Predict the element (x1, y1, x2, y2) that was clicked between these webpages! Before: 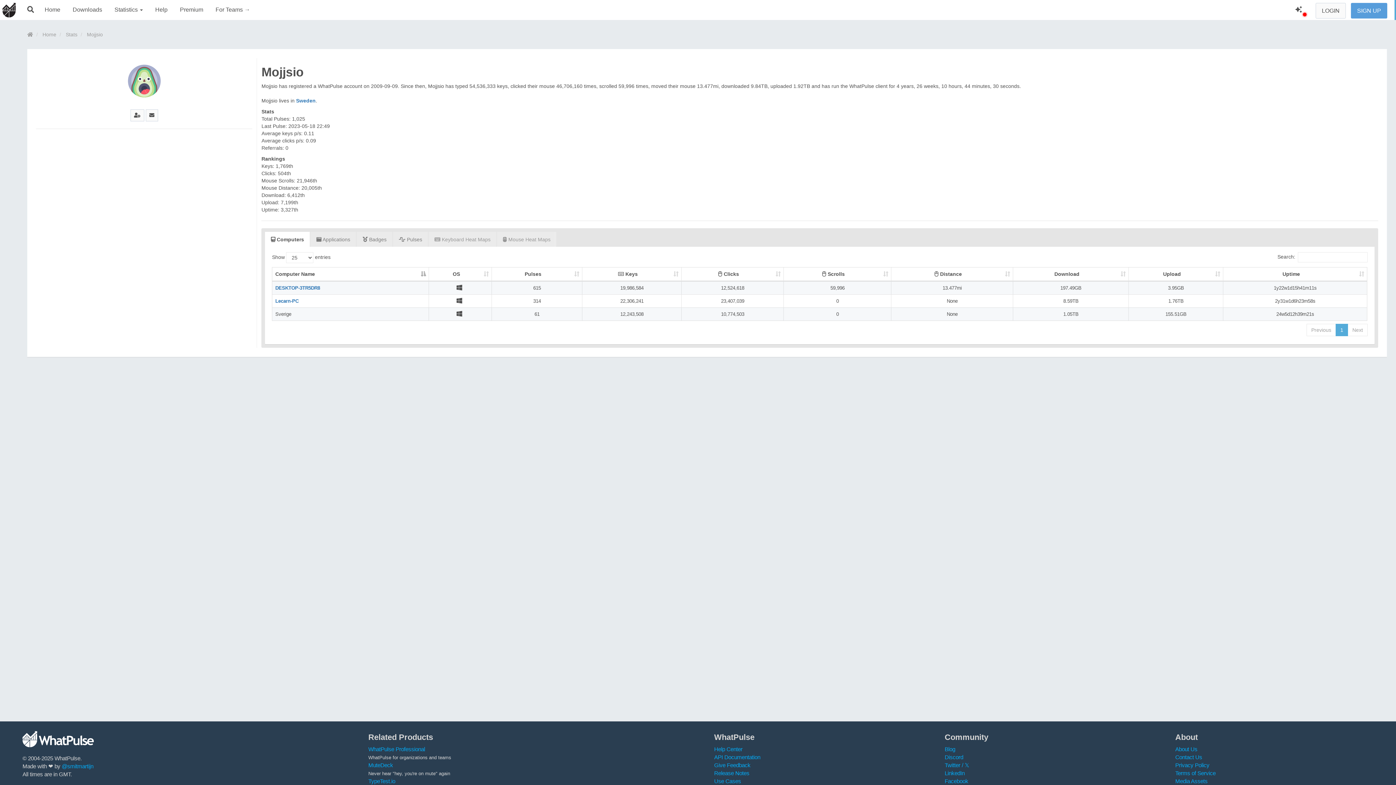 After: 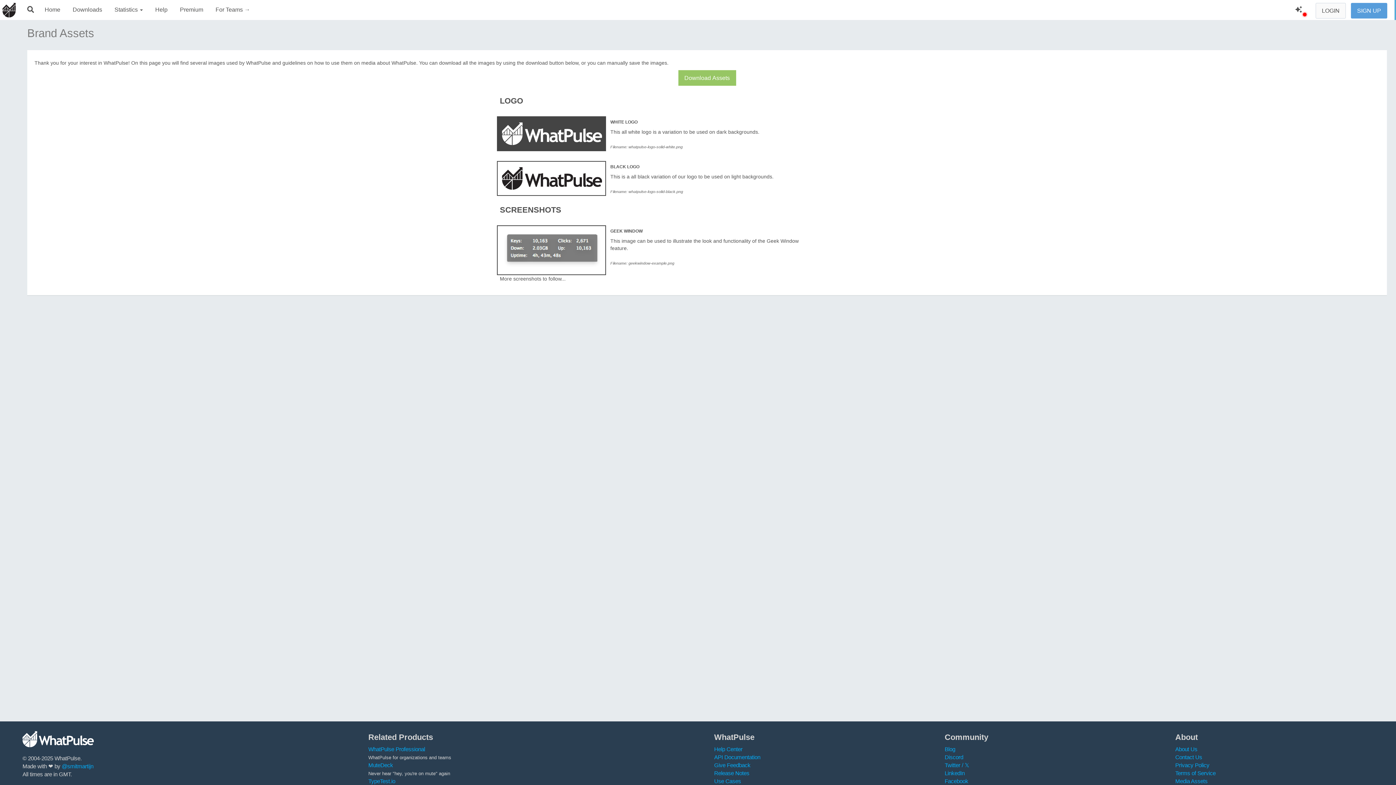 Action: bbox: (1175, 778, 1207, 784) label: Media Assets